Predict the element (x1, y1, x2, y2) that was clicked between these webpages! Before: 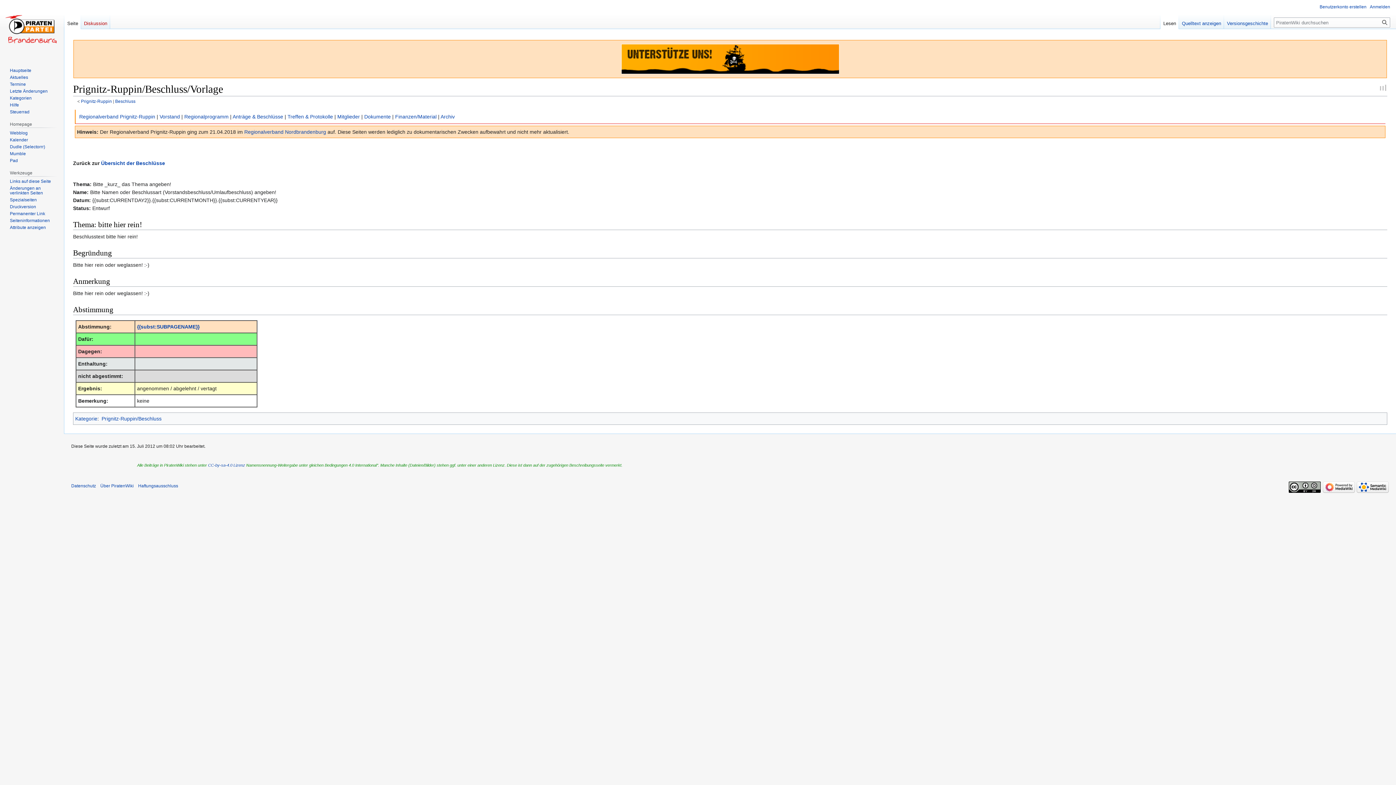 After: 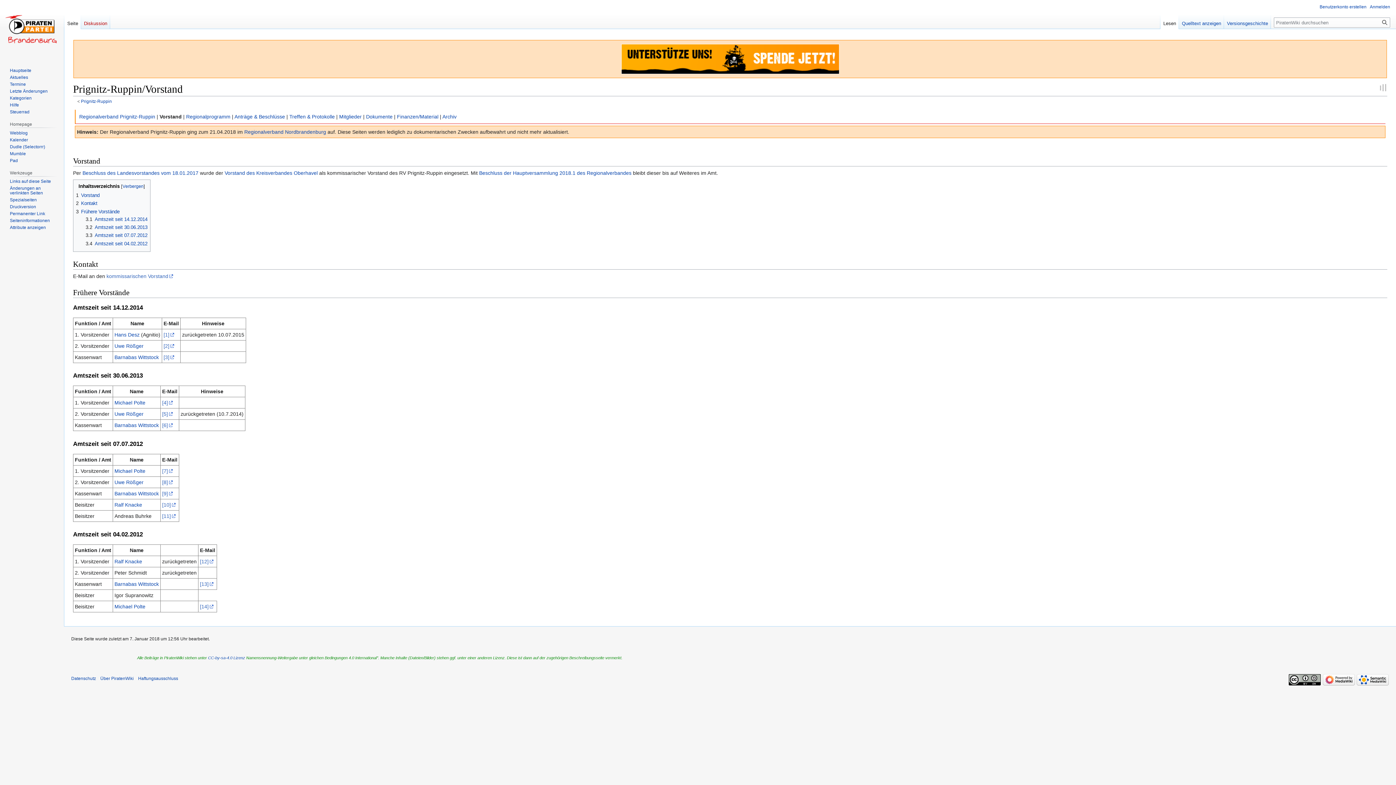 Action: bbox: (159, 113, 180, 119) label: Vorstand